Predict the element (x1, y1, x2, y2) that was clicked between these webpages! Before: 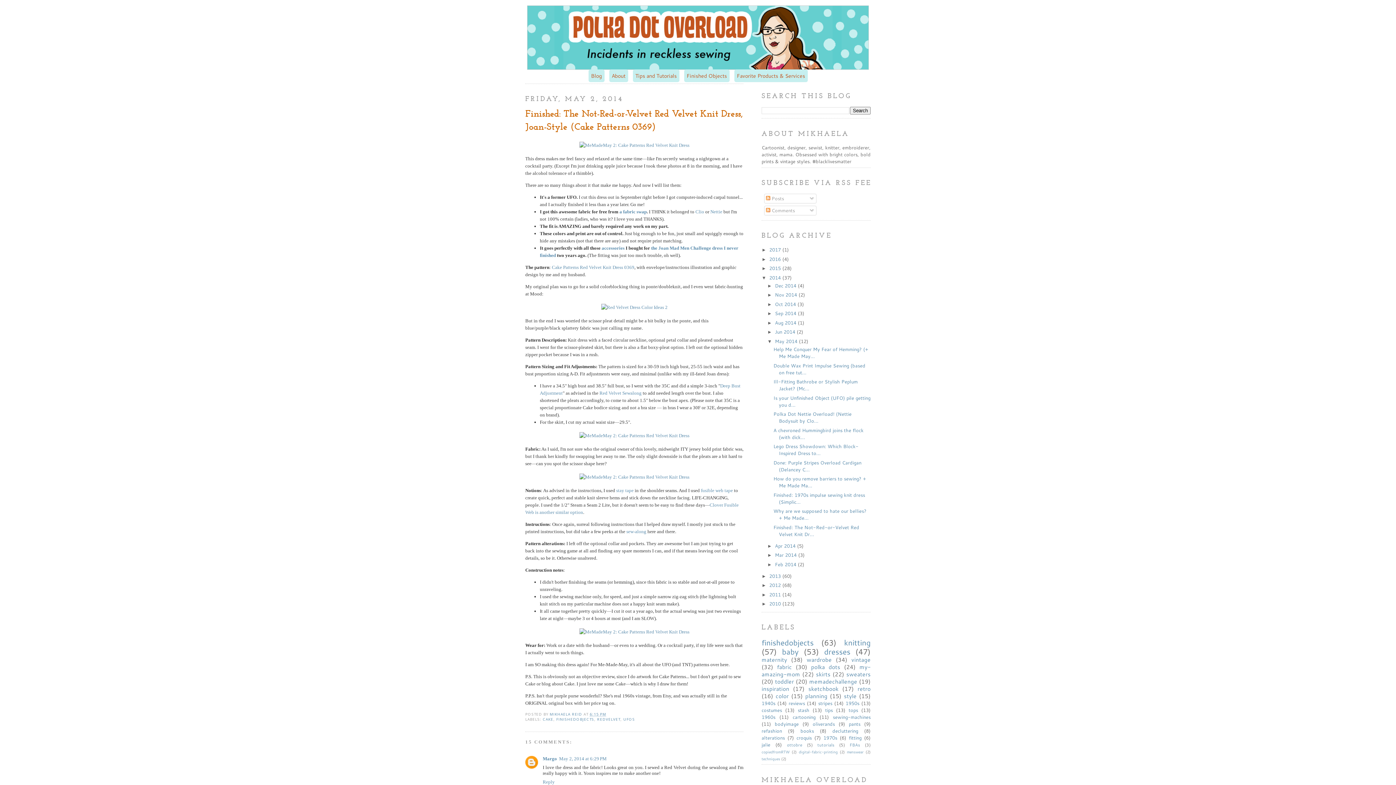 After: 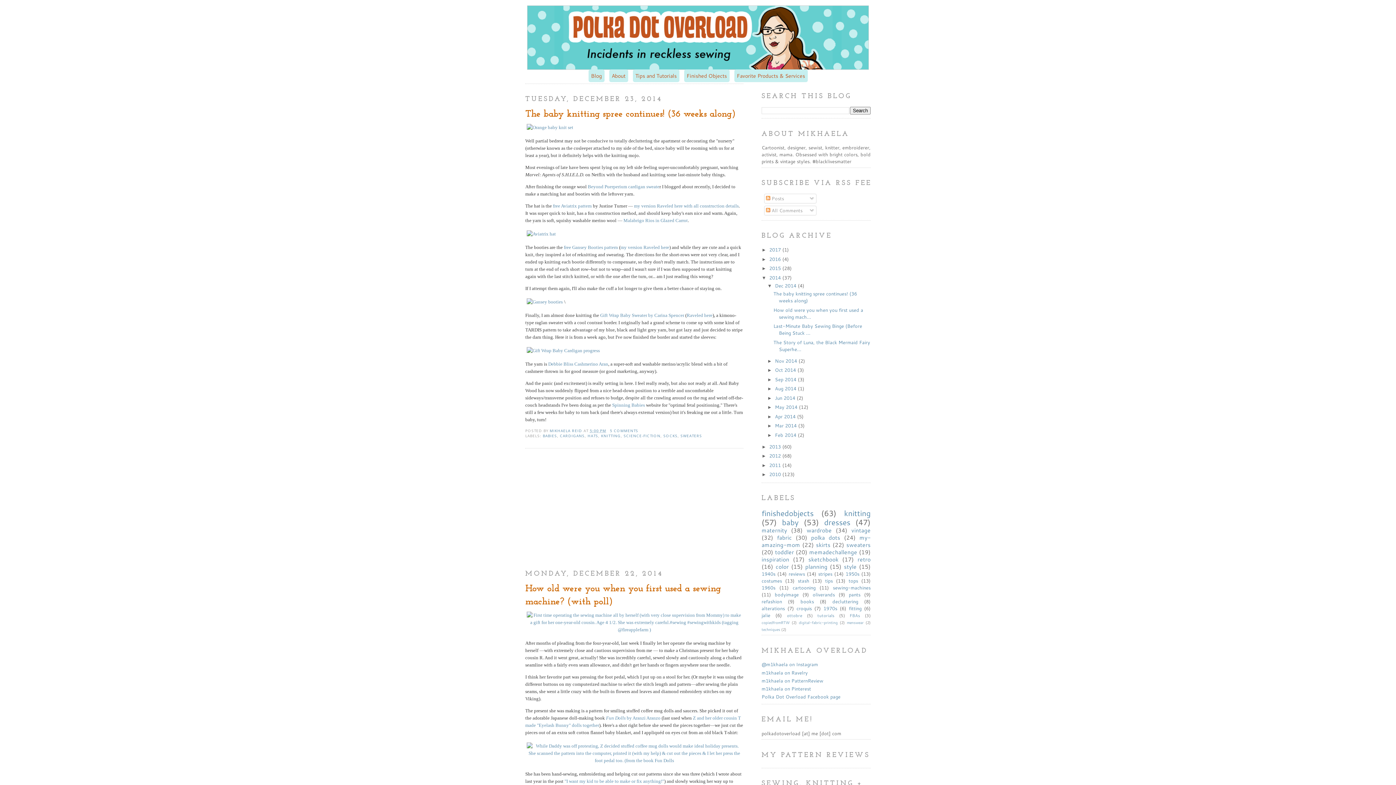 Action: label: 2014  bbox: (769, 274, 782, 280)